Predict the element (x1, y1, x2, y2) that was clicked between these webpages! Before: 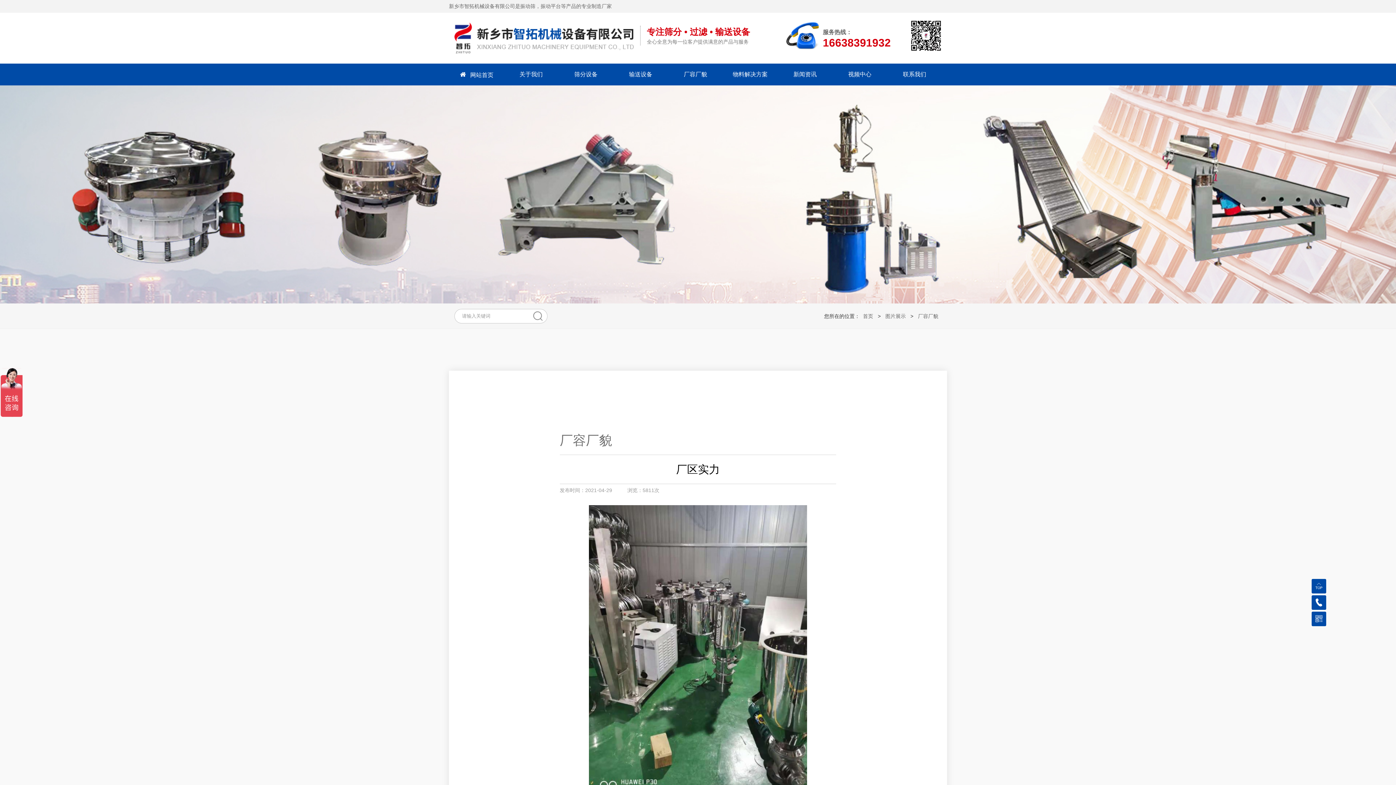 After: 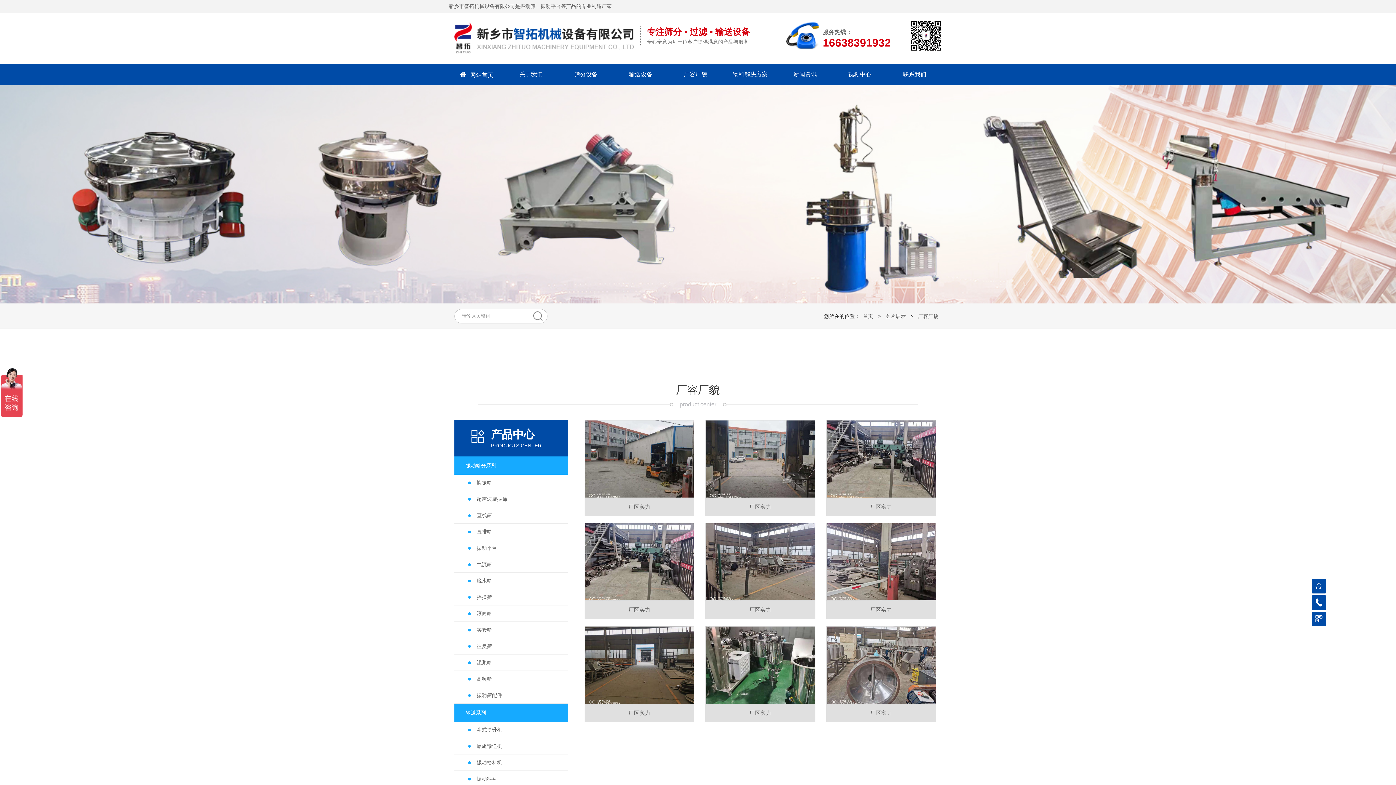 Action: label: 厂容厂貌 bbox: (915, 313, 941, 319)